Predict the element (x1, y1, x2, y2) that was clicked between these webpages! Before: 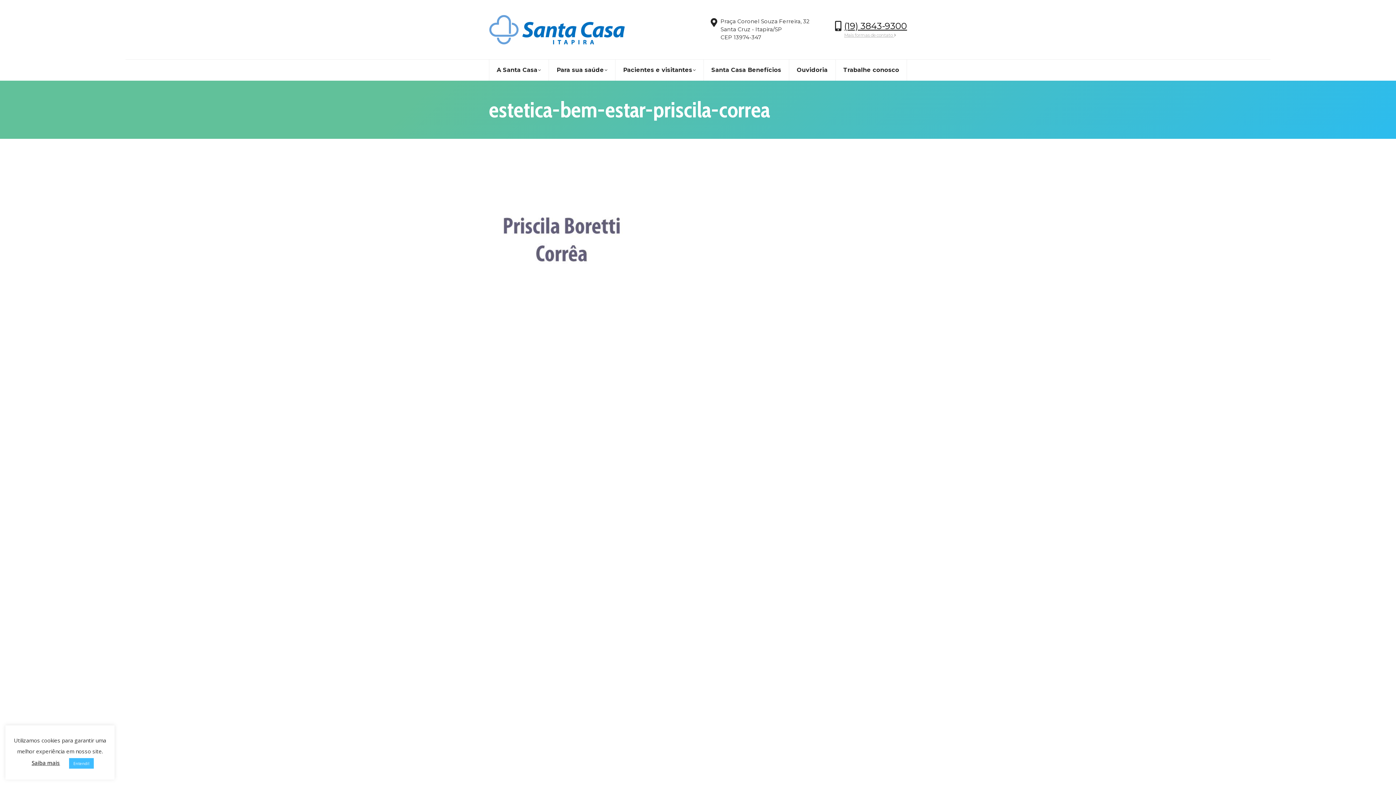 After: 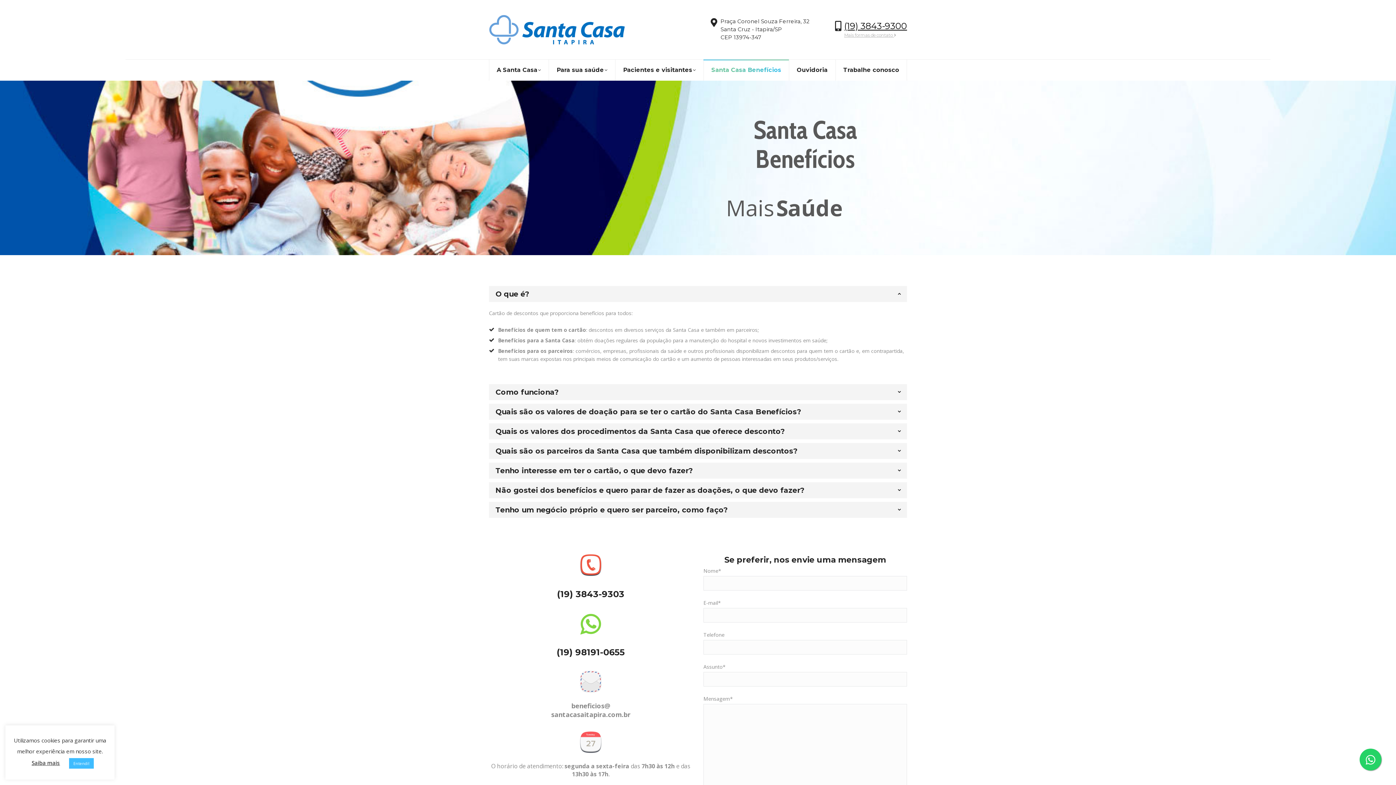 Action: bbox: (703, 59, 789, 80) label: Santa Casa Benefícios